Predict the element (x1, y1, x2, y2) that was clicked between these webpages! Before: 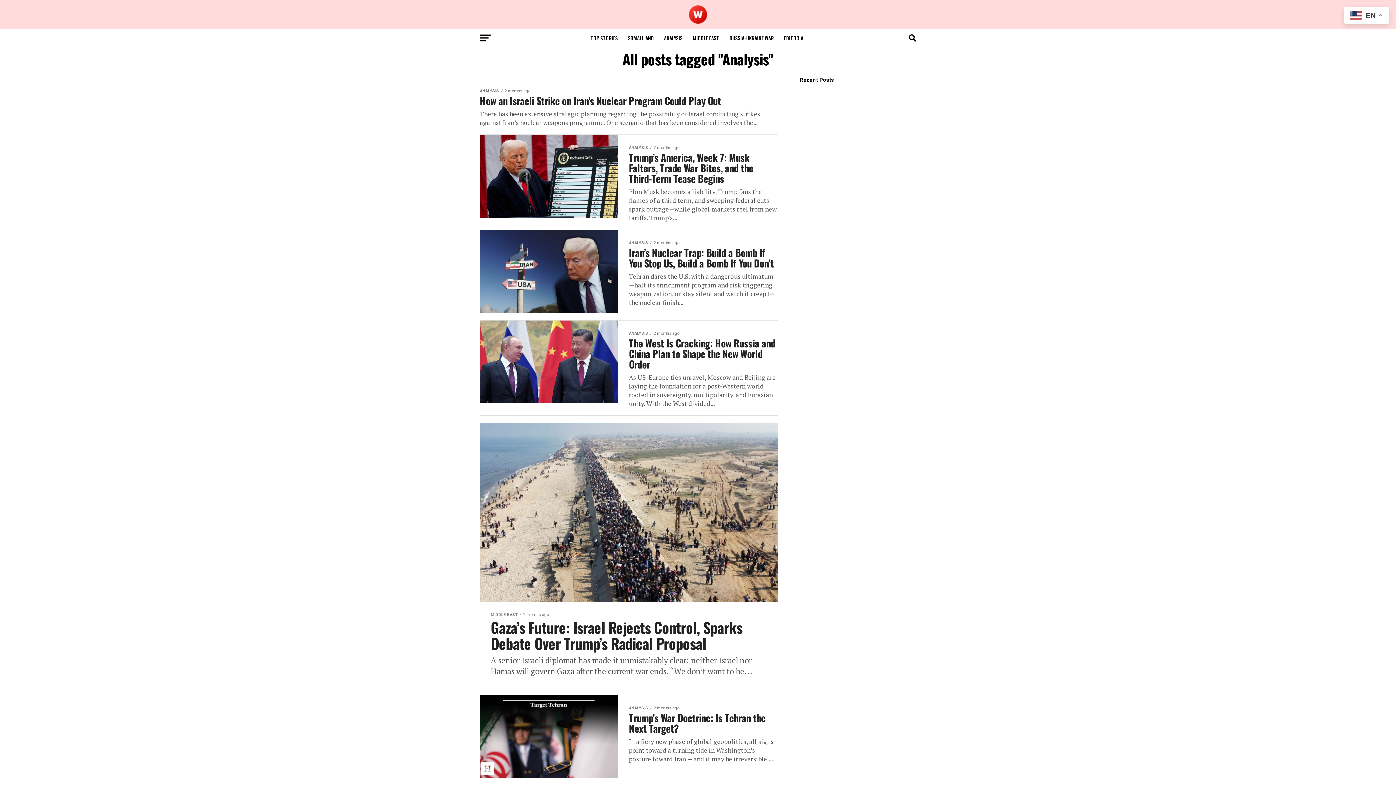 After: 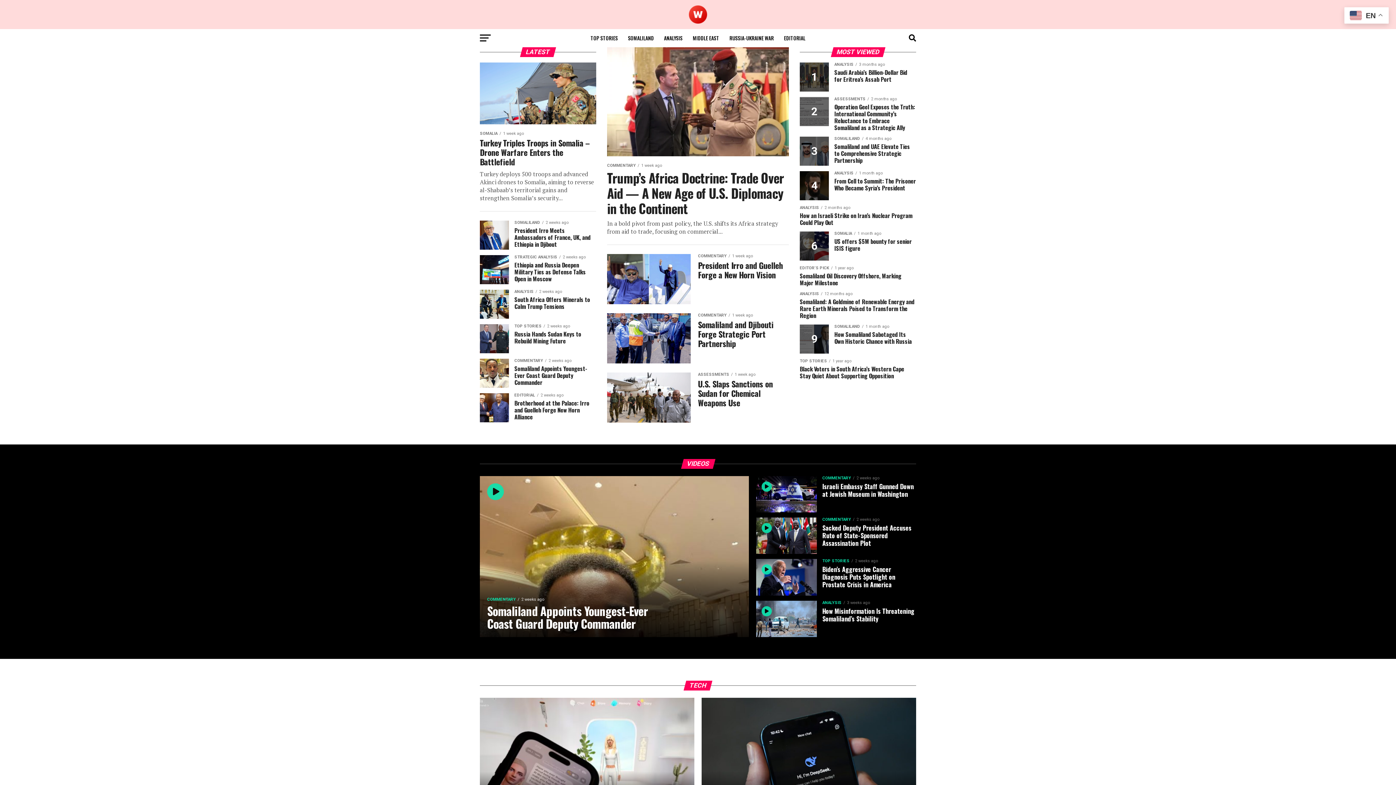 Action: bbox: (689, 18, 707, 25)